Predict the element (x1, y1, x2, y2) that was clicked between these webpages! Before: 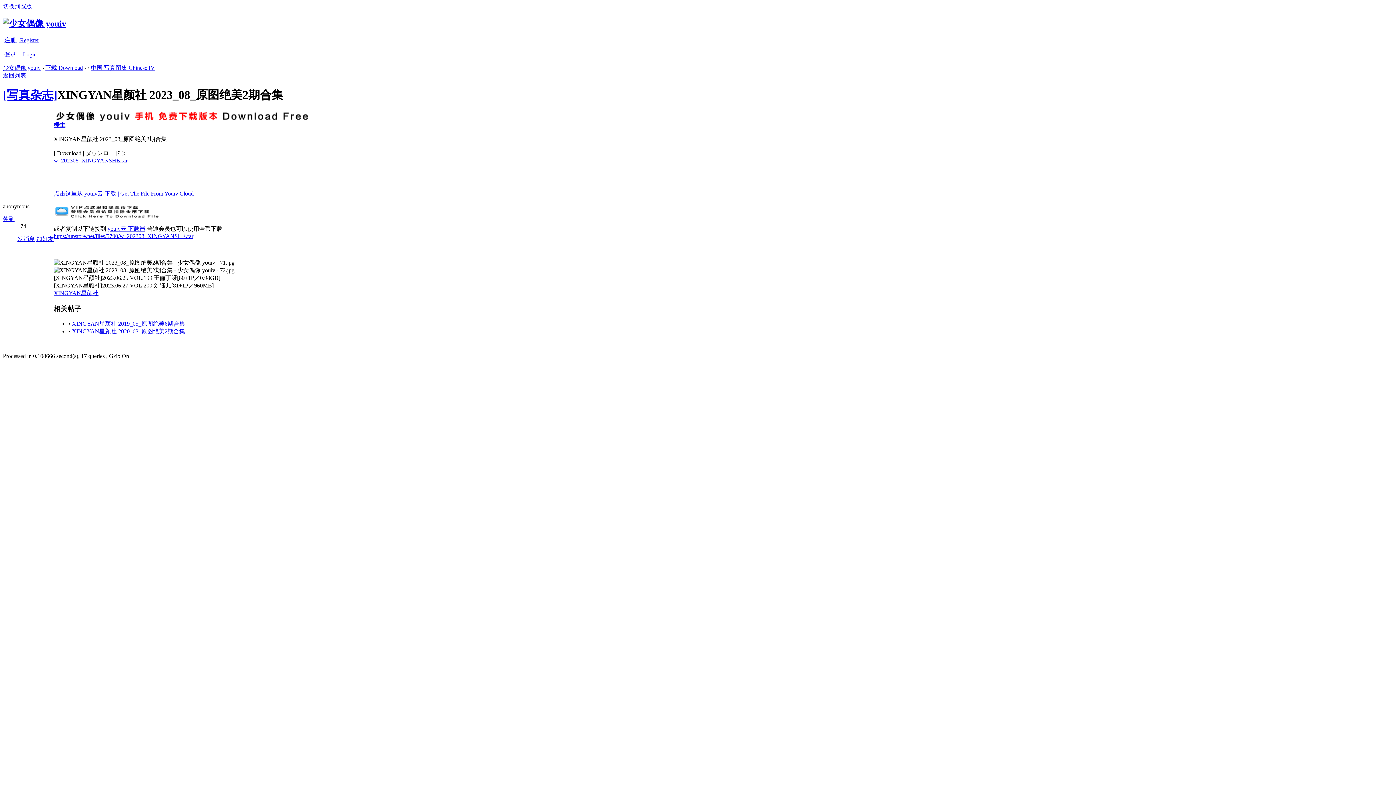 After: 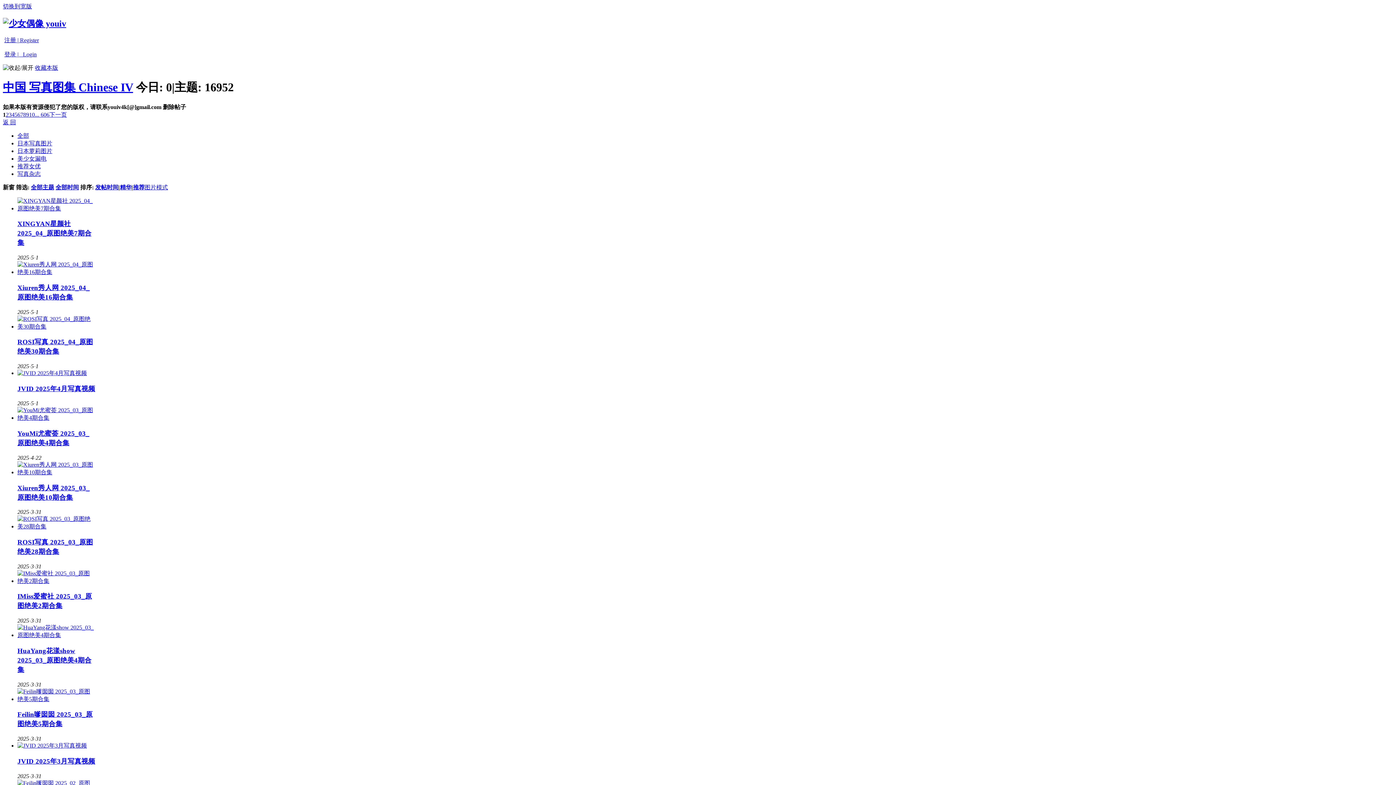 Action: bbox: (90, 64, 154, 70) label: 中国 写真图集 Chinese IV